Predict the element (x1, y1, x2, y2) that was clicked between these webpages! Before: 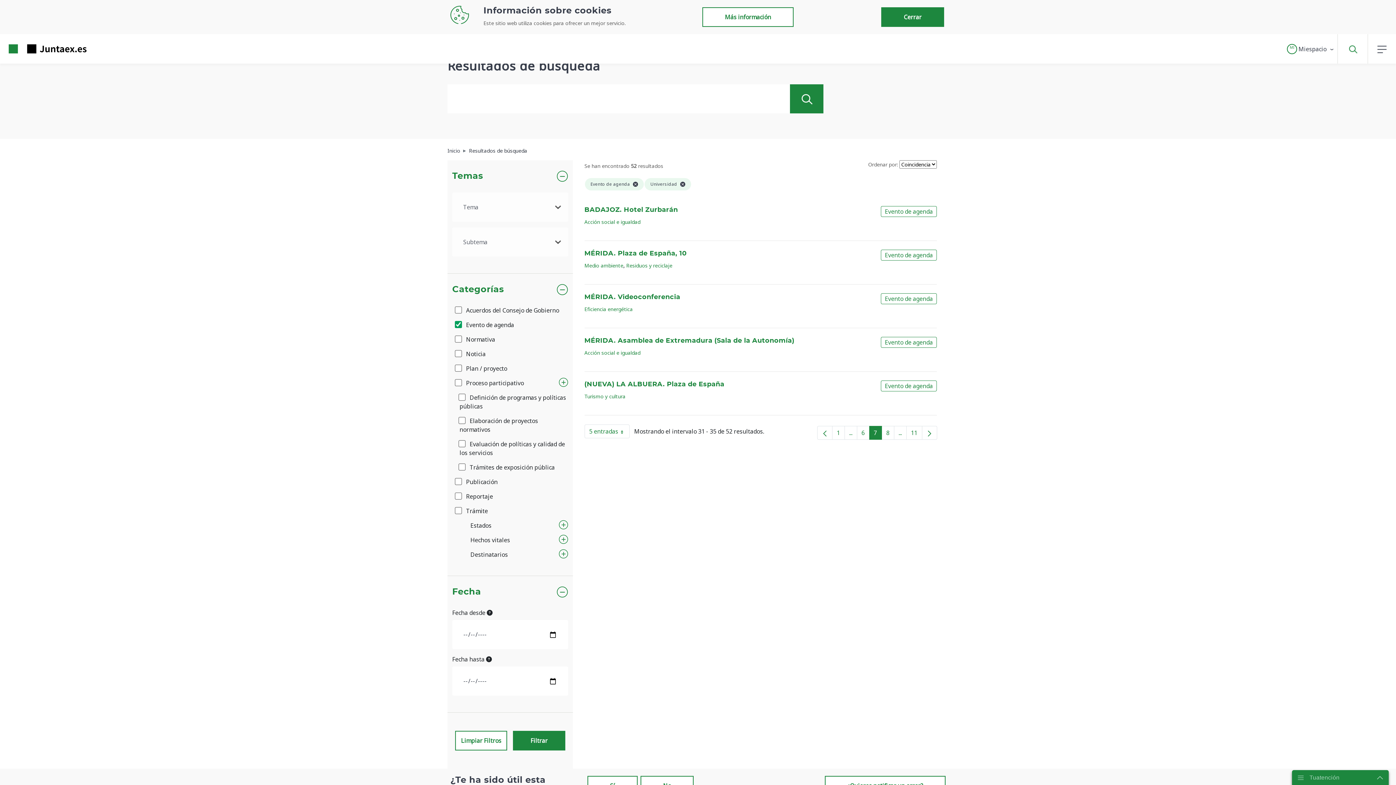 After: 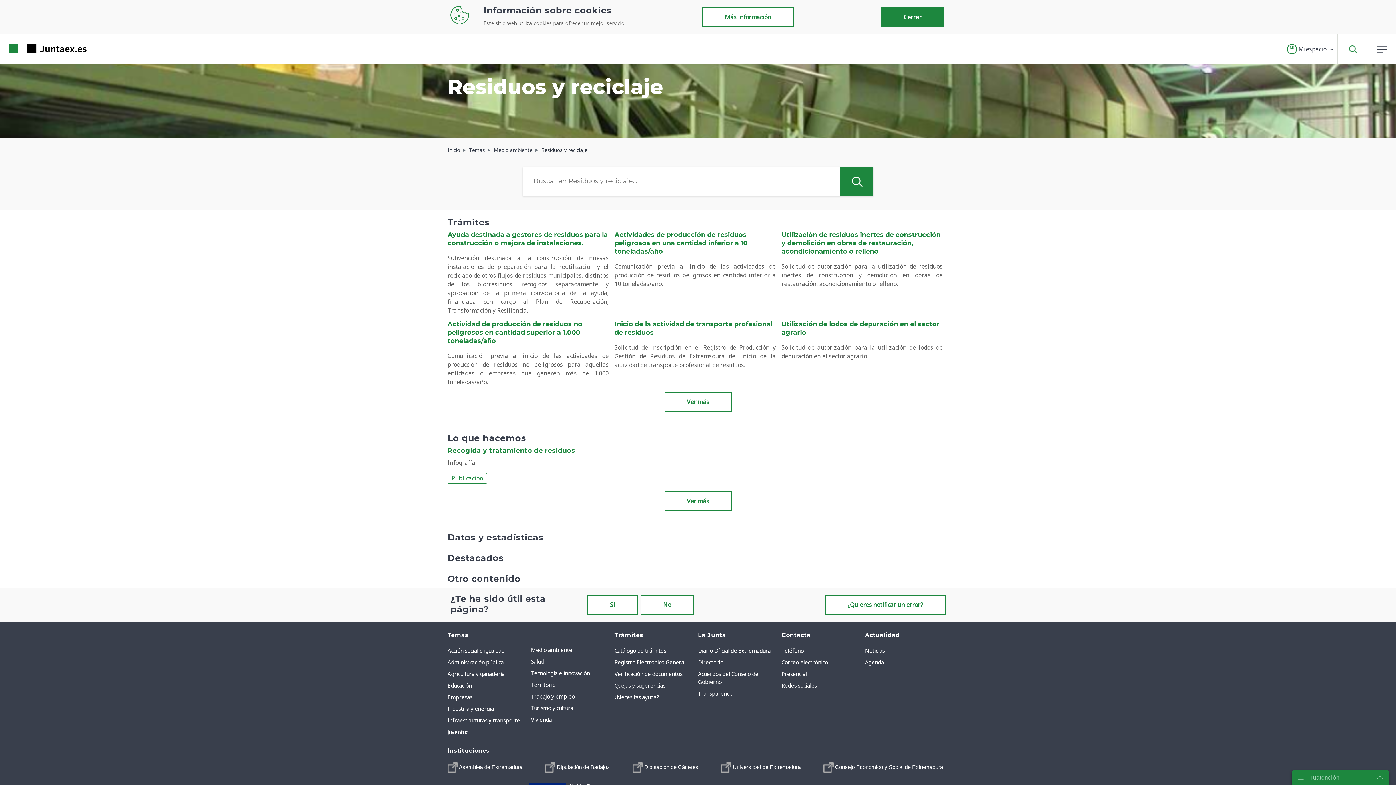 Action: label: Residuos y reciclaje bbox: (626, 262, 672, 269)